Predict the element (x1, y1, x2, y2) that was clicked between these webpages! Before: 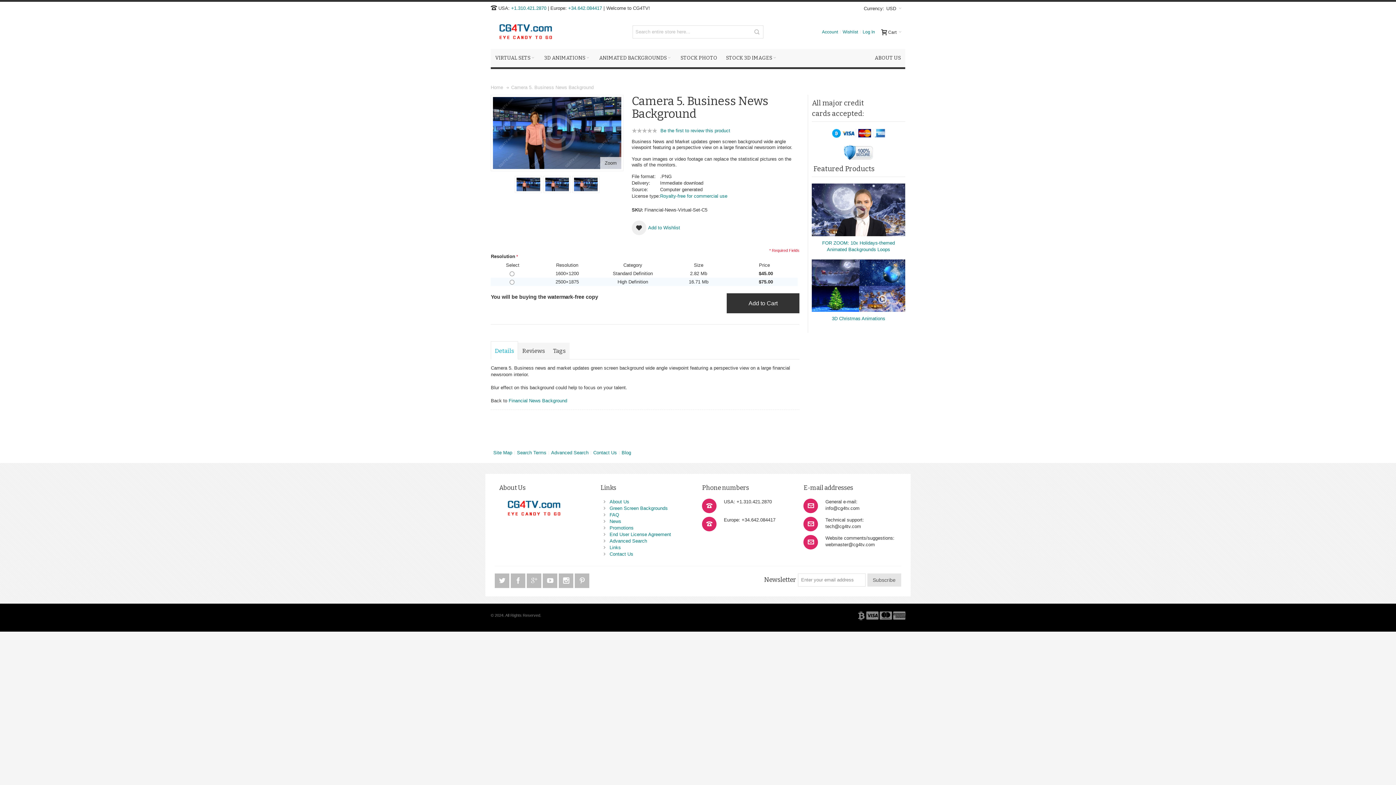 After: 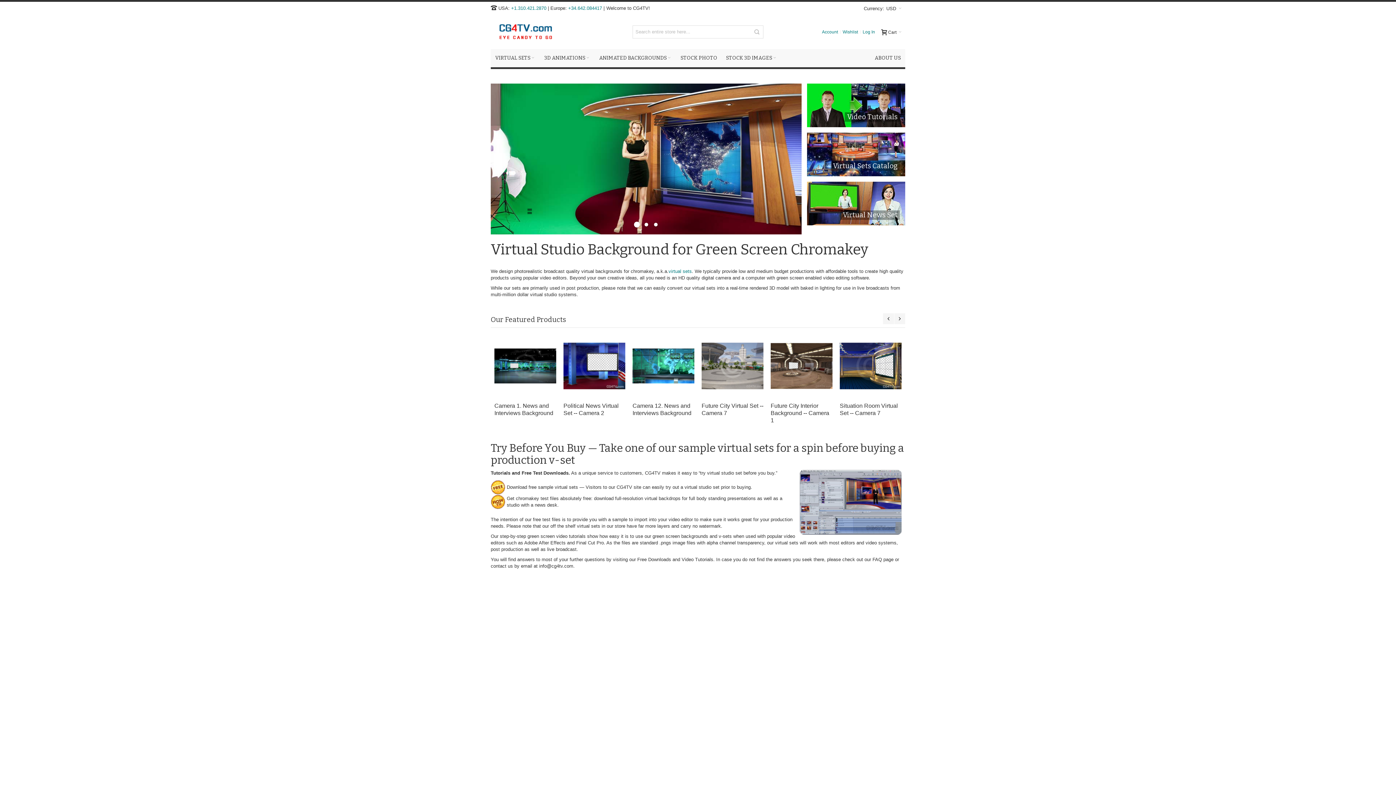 Action: label: Home bbox: (490, 84, 503, 90)